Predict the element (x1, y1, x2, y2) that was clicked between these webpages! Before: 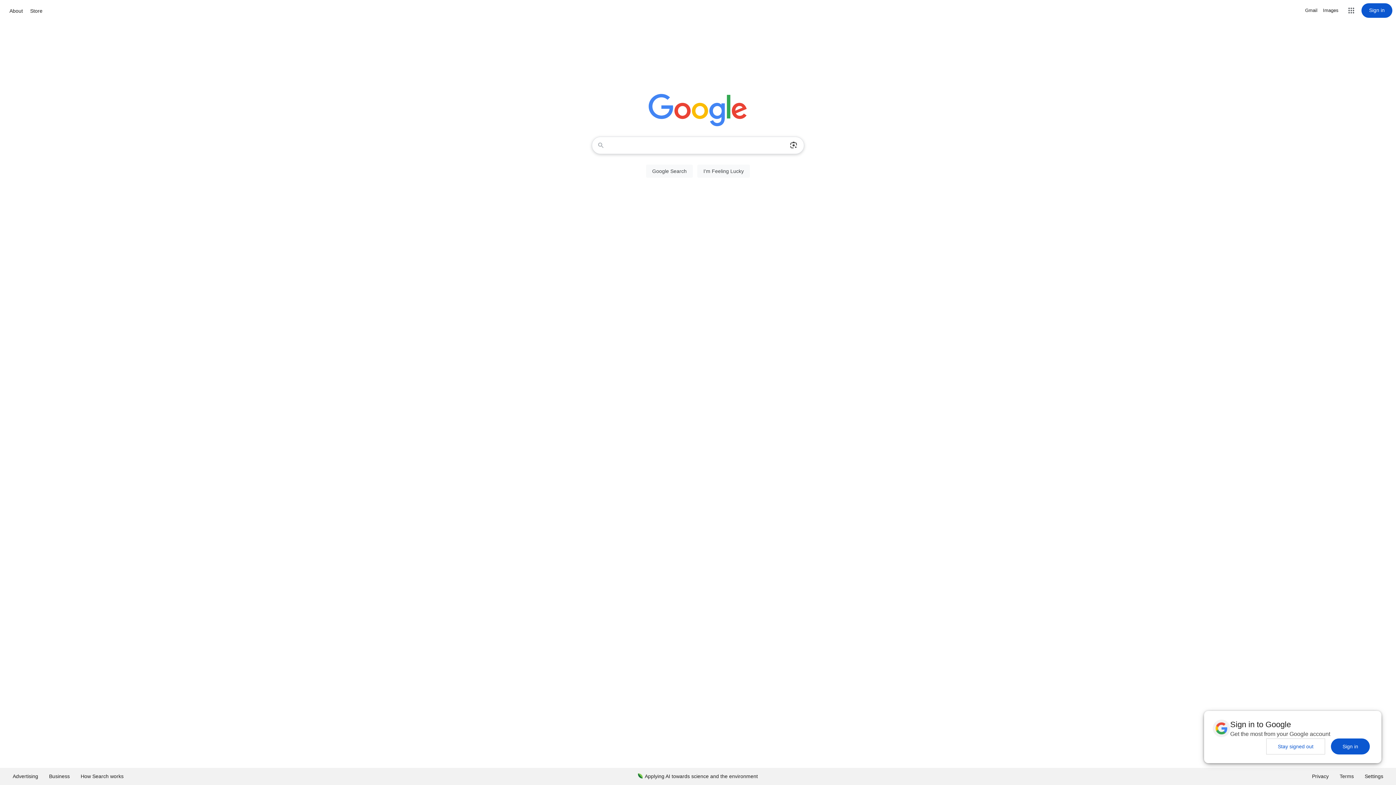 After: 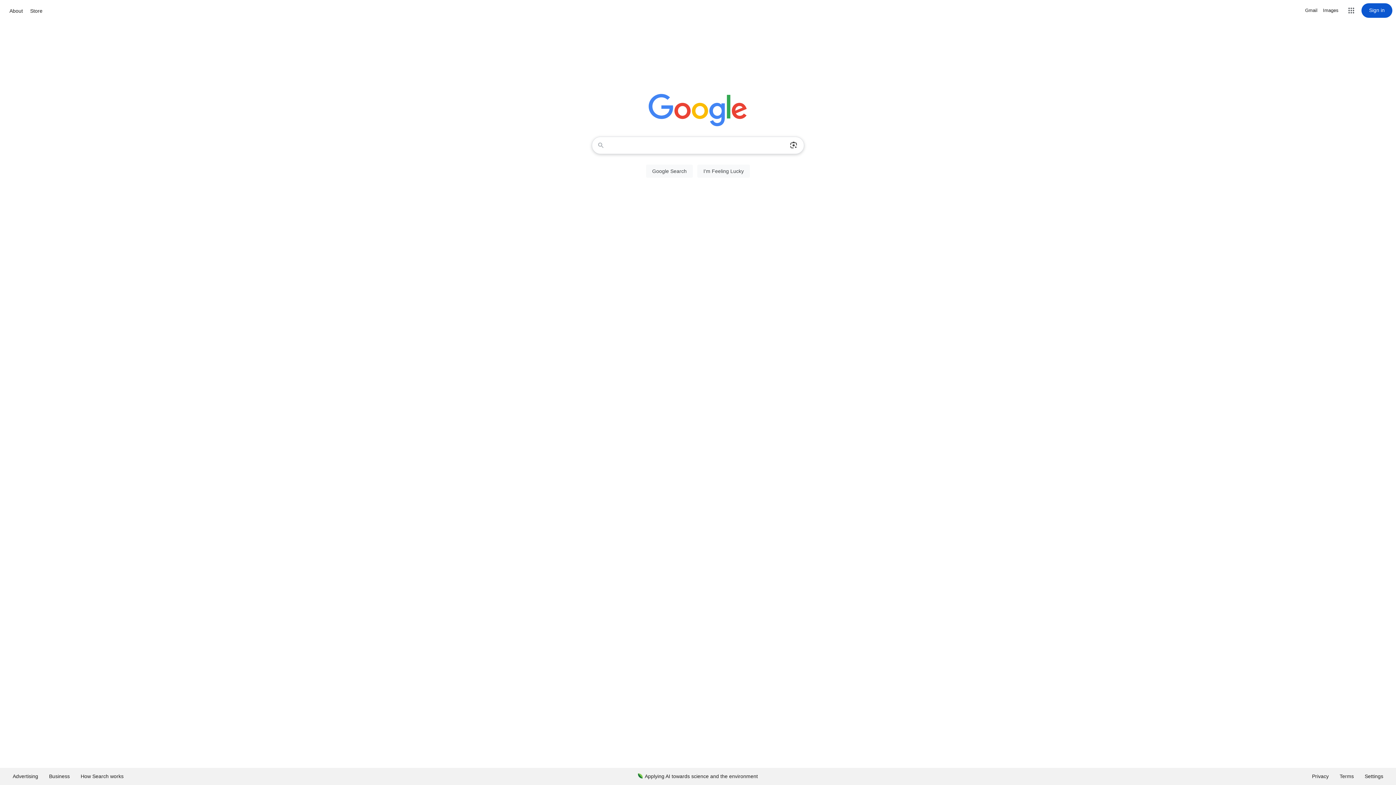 Action: bbox: (1331, 738, 1370, 754) label: Sign in